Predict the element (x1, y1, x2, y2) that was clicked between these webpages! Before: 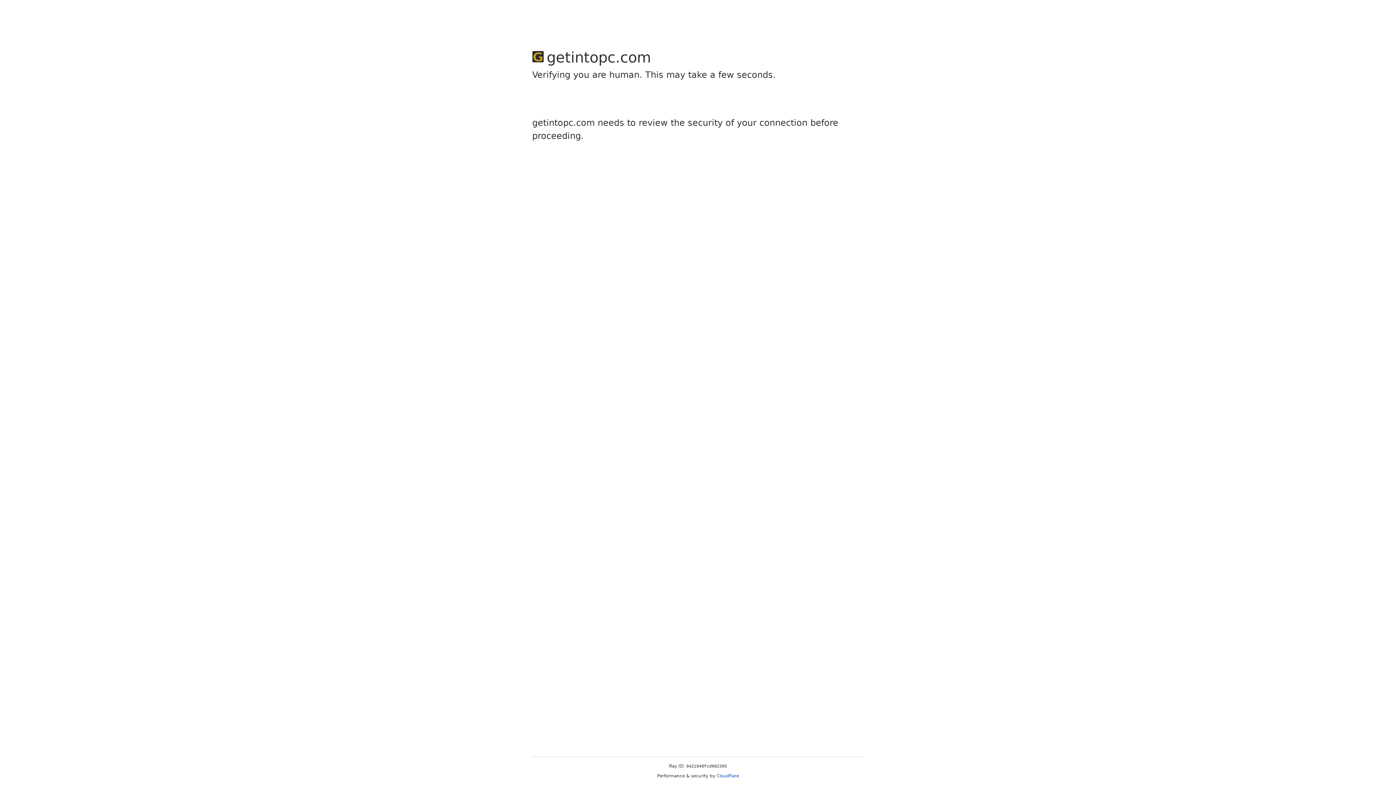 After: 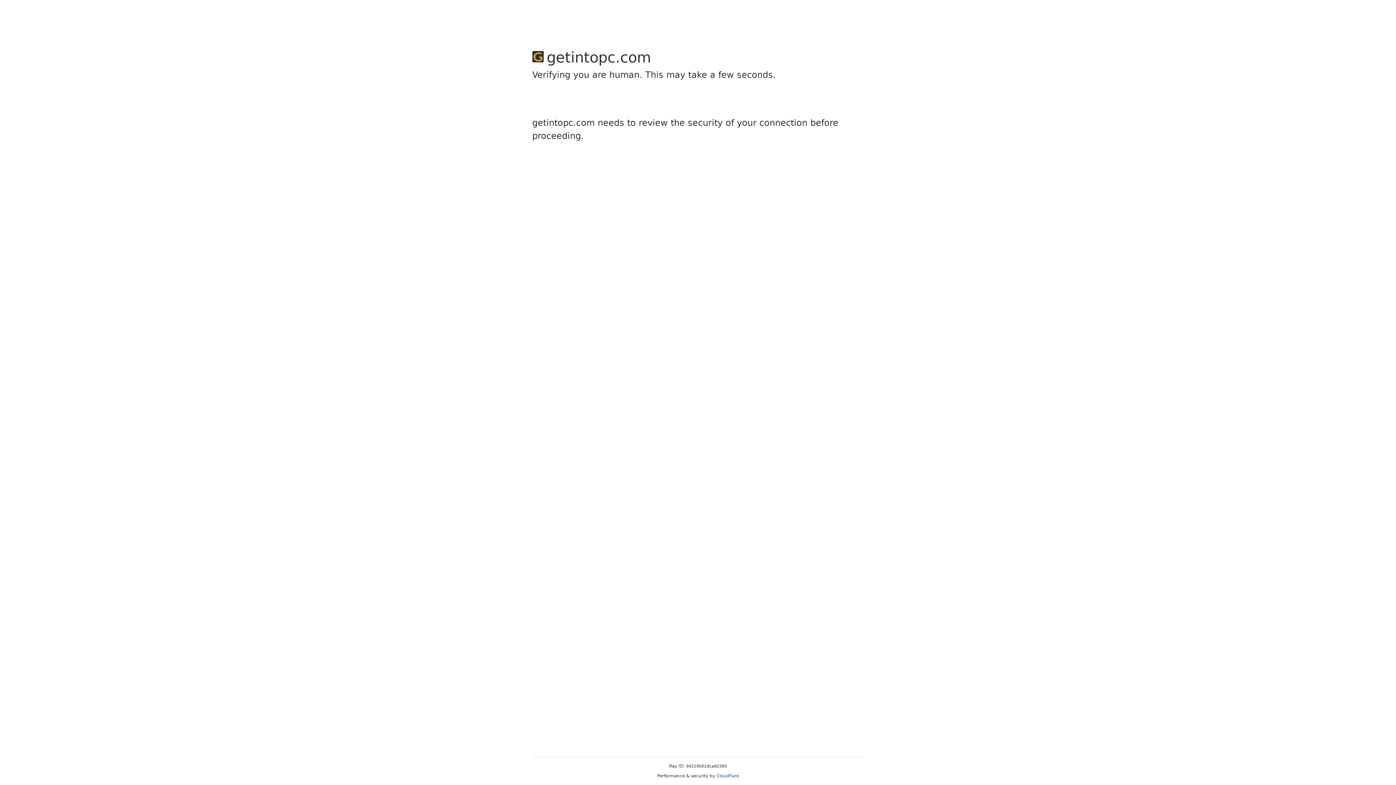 Action: bbox: (716, 773, 739, 778) label: Cloudflare